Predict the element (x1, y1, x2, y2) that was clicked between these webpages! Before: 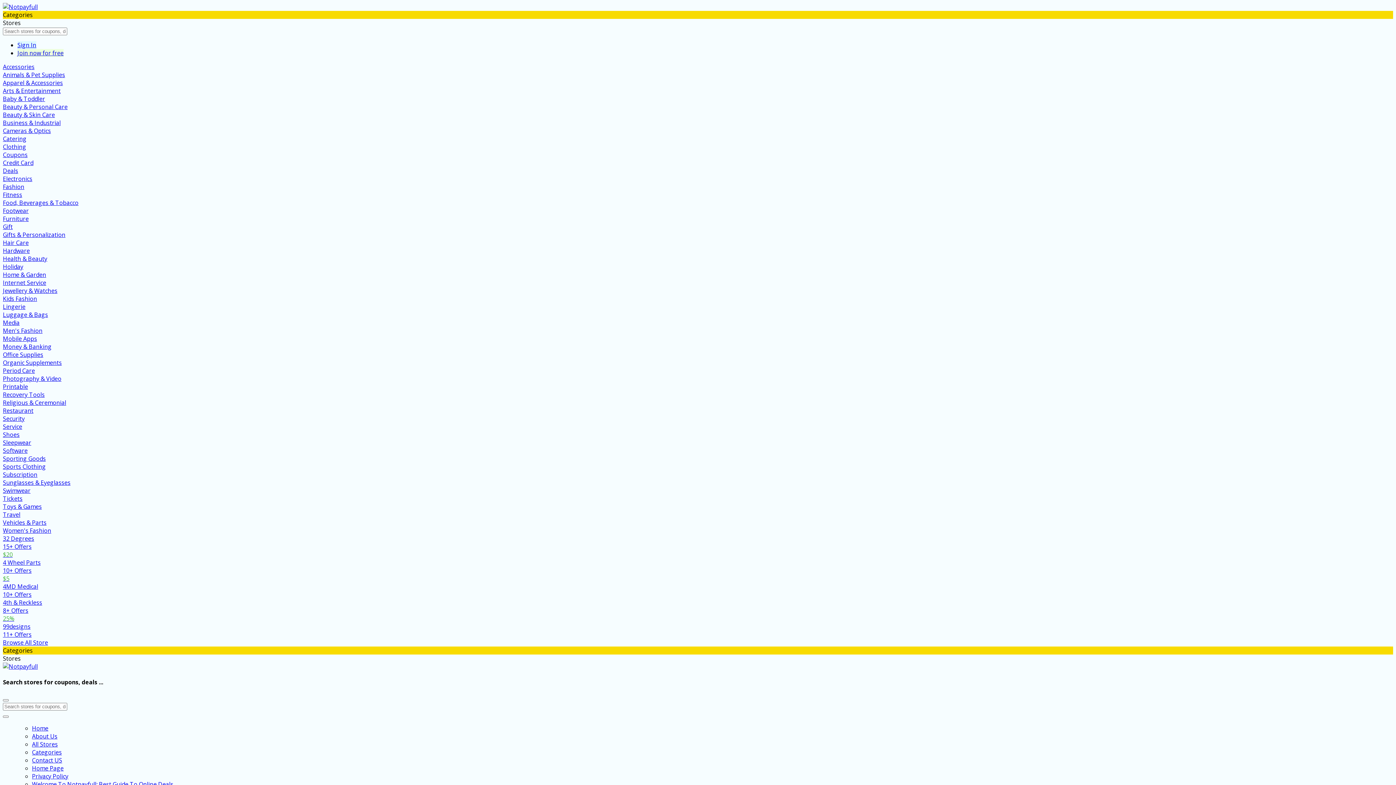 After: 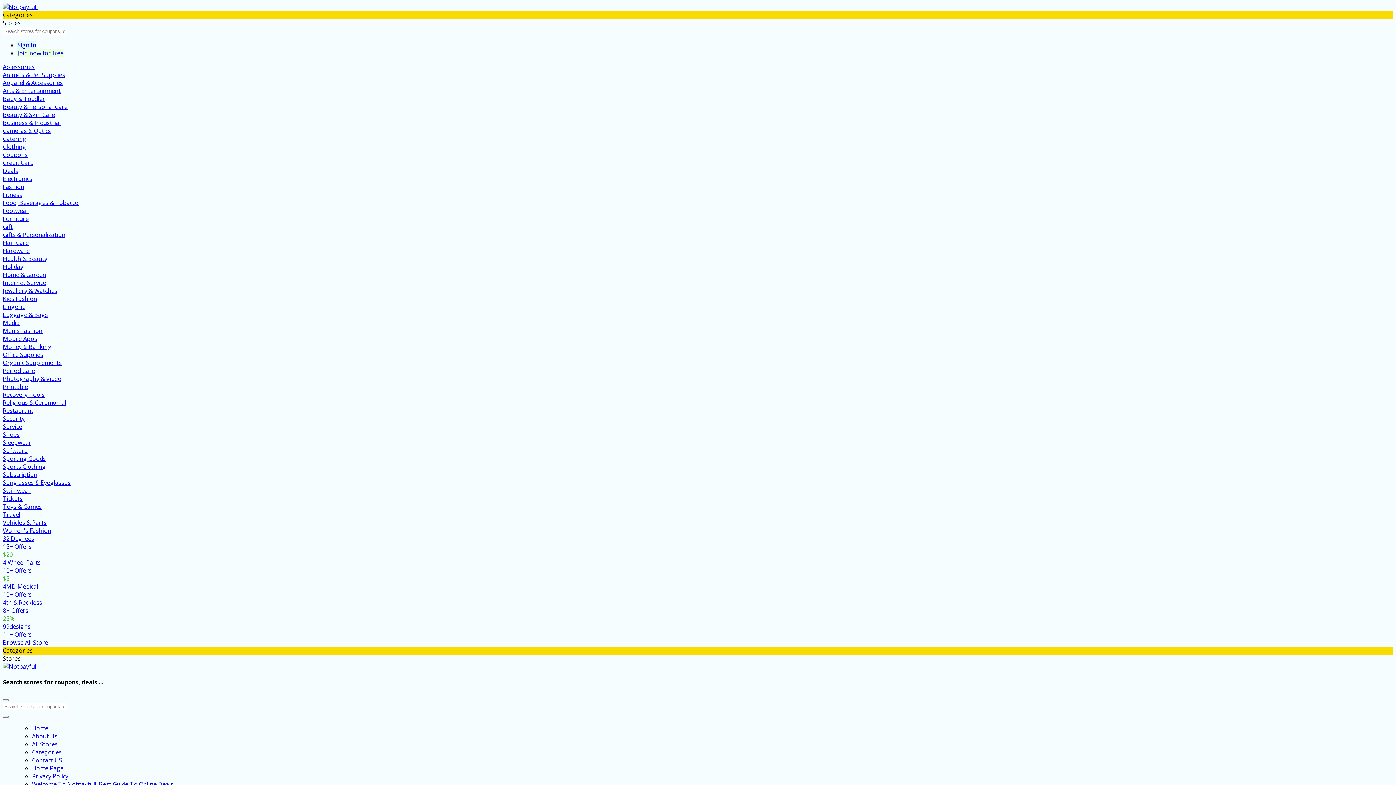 Action: bbox: (2, 270, 1393, 278) label: Home & Garden